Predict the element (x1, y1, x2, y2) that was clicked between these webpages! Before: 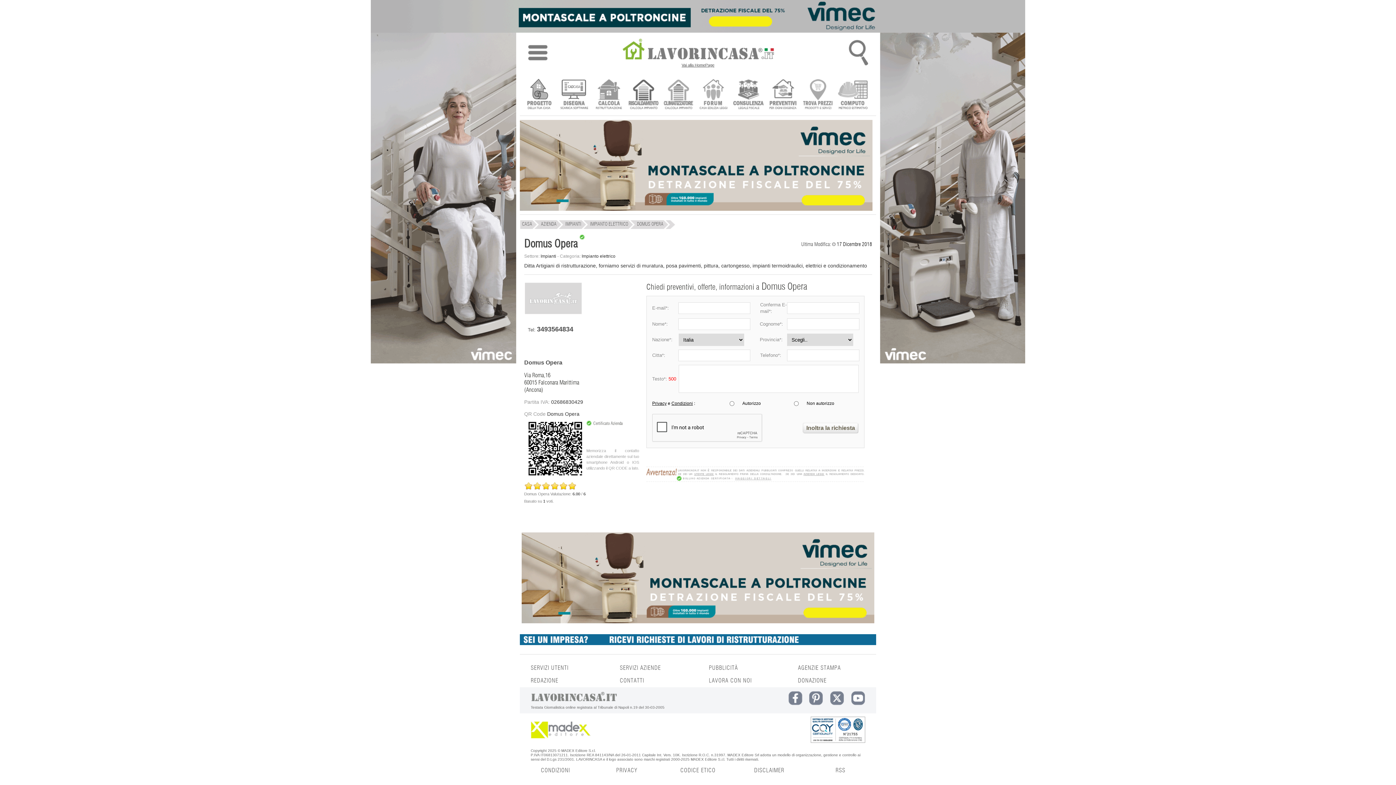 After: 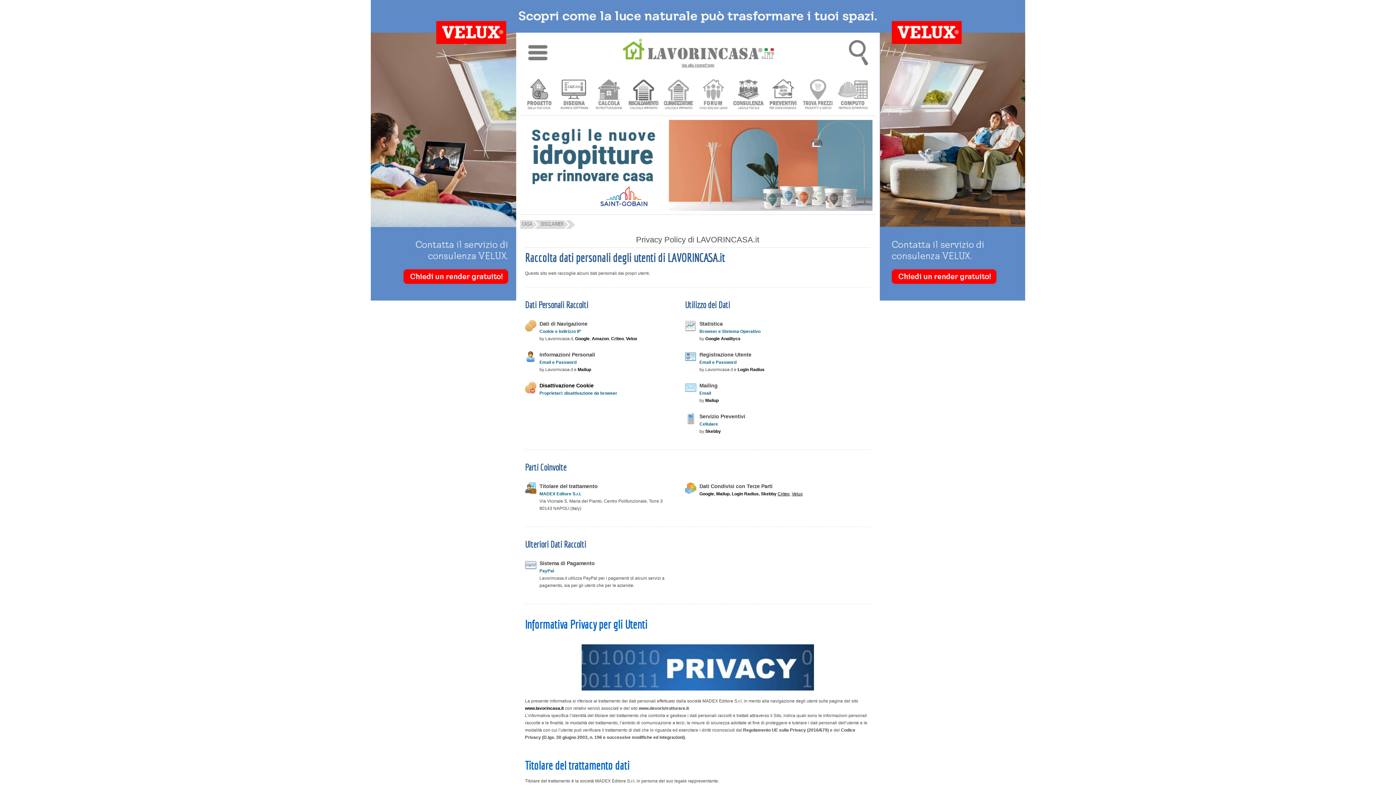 Action: bbox: (616, 768, 637, 773) label: PRIVACY